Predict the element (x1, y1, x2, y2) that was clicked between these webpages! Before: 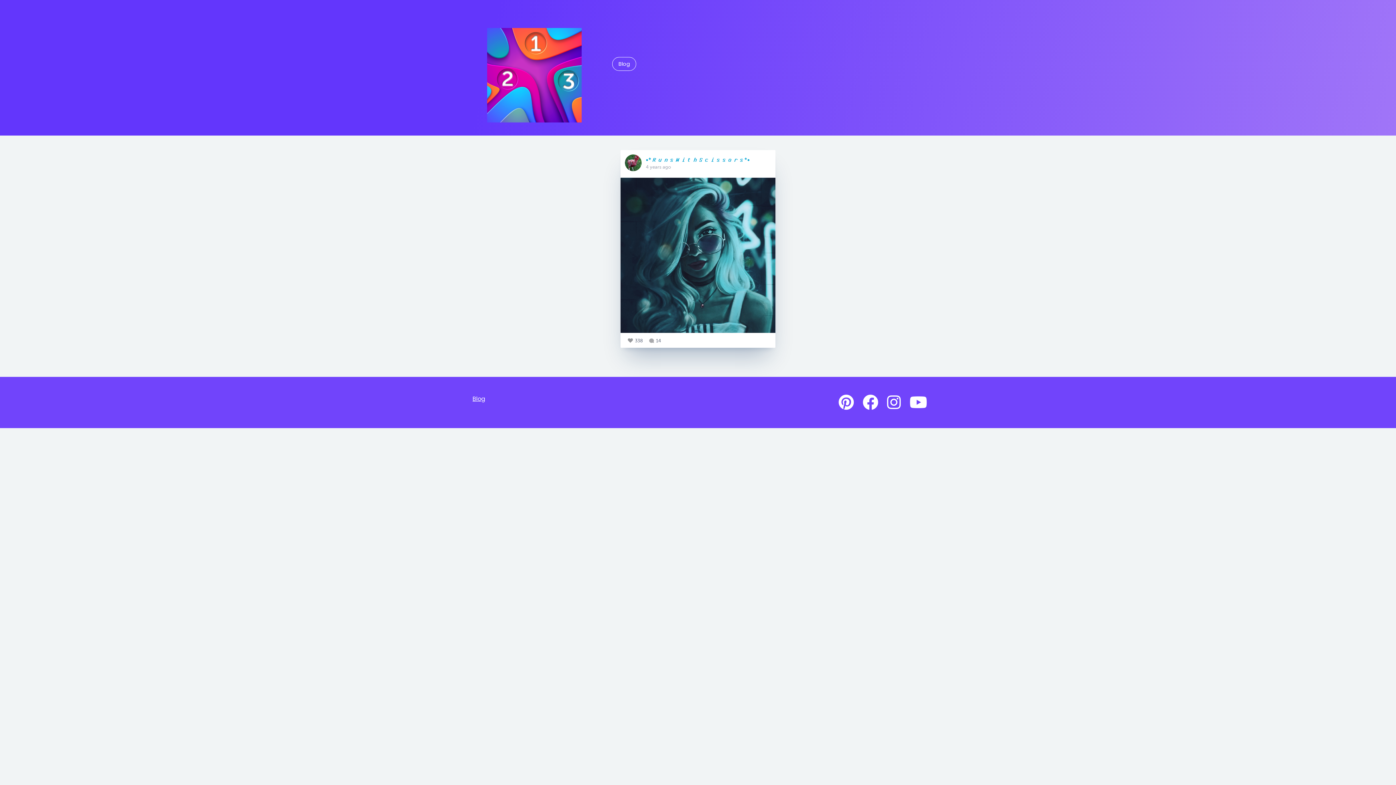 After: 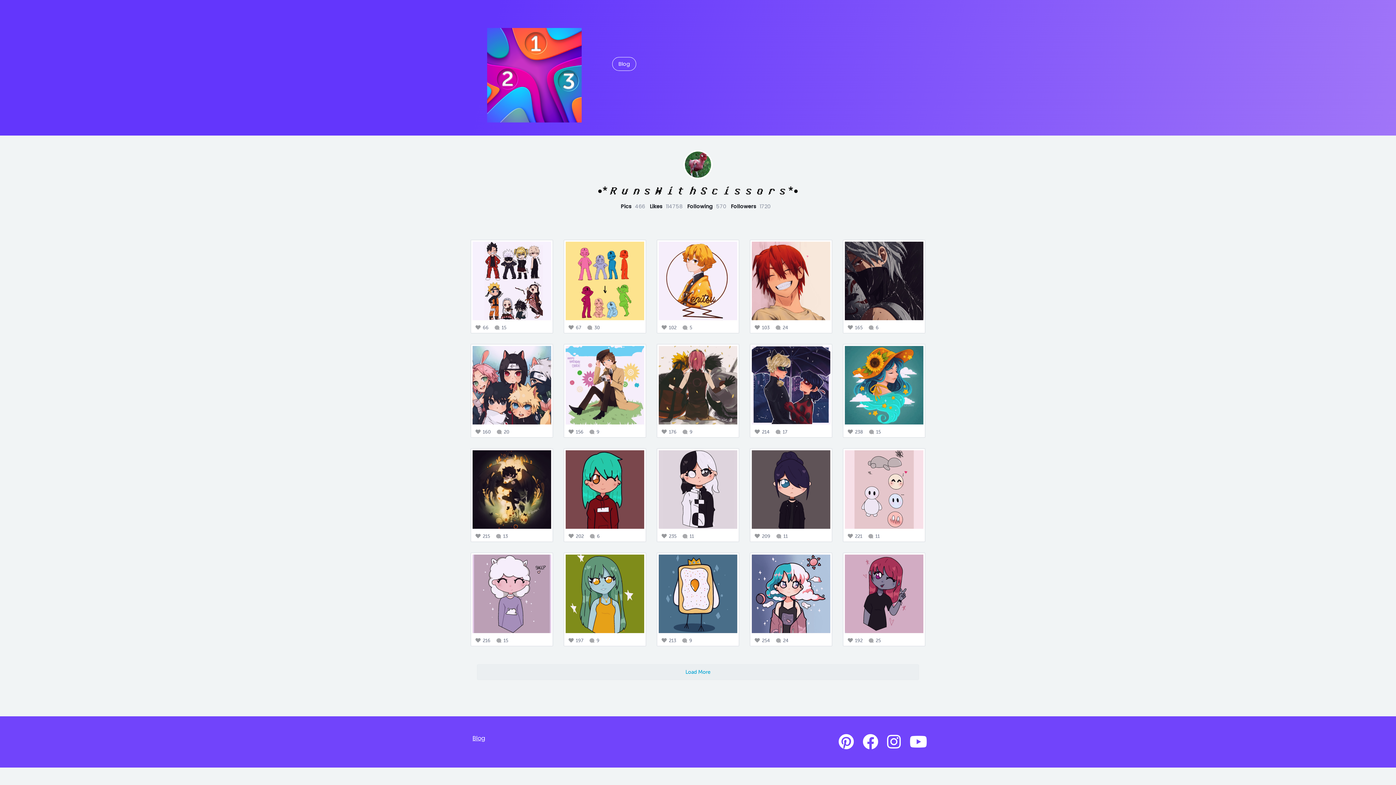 Action: bbox: (620, 150, 775, 172) label: •*𝑹𝒖𝒏𝒔𝑾𝒊𝒕𝒉𝑺𝒄𝒊𝒔𝒔𝒐𝒓𝒔*•
4 years ago